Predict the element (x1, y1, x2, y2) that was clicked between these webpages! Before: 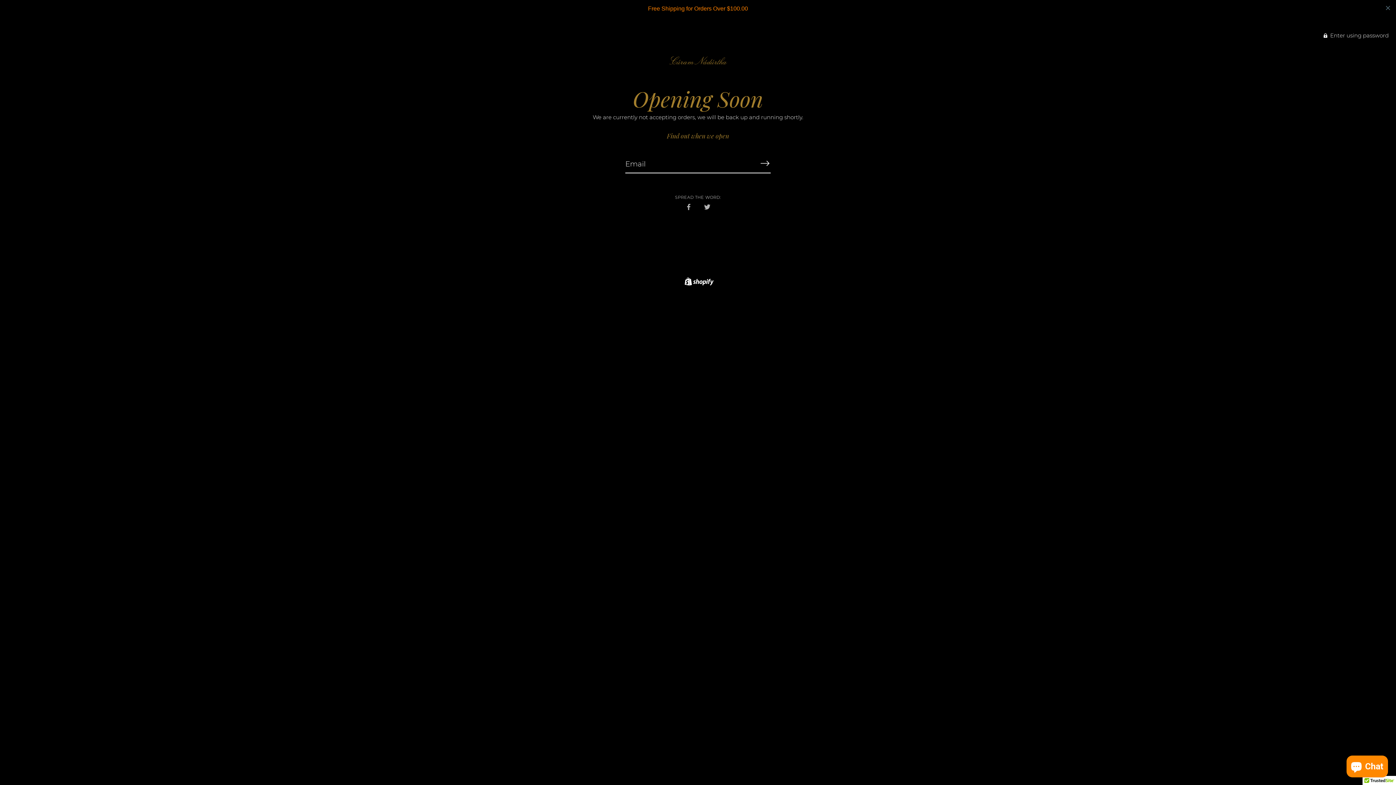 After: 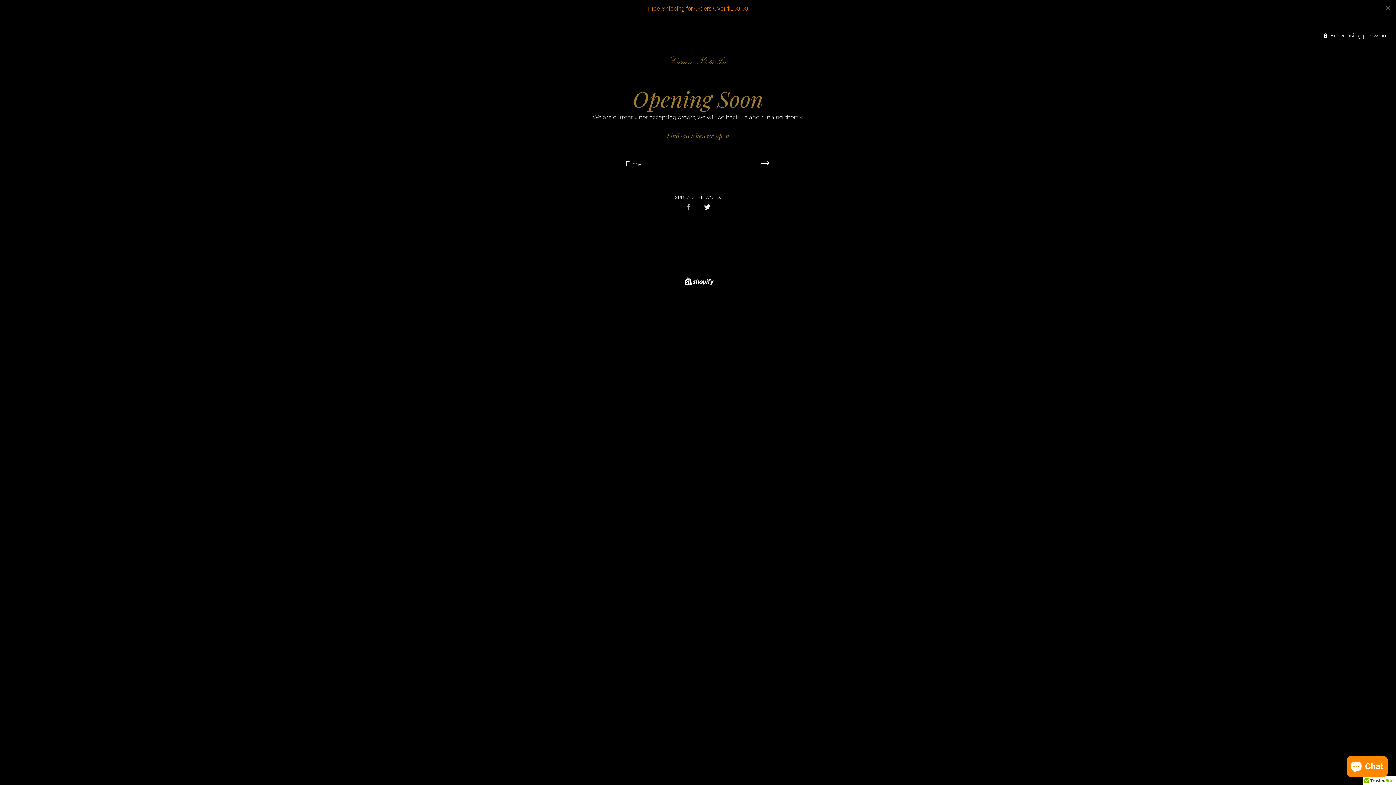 Action: bbox: (704, 185, 710, 192) label: Share on Twitter